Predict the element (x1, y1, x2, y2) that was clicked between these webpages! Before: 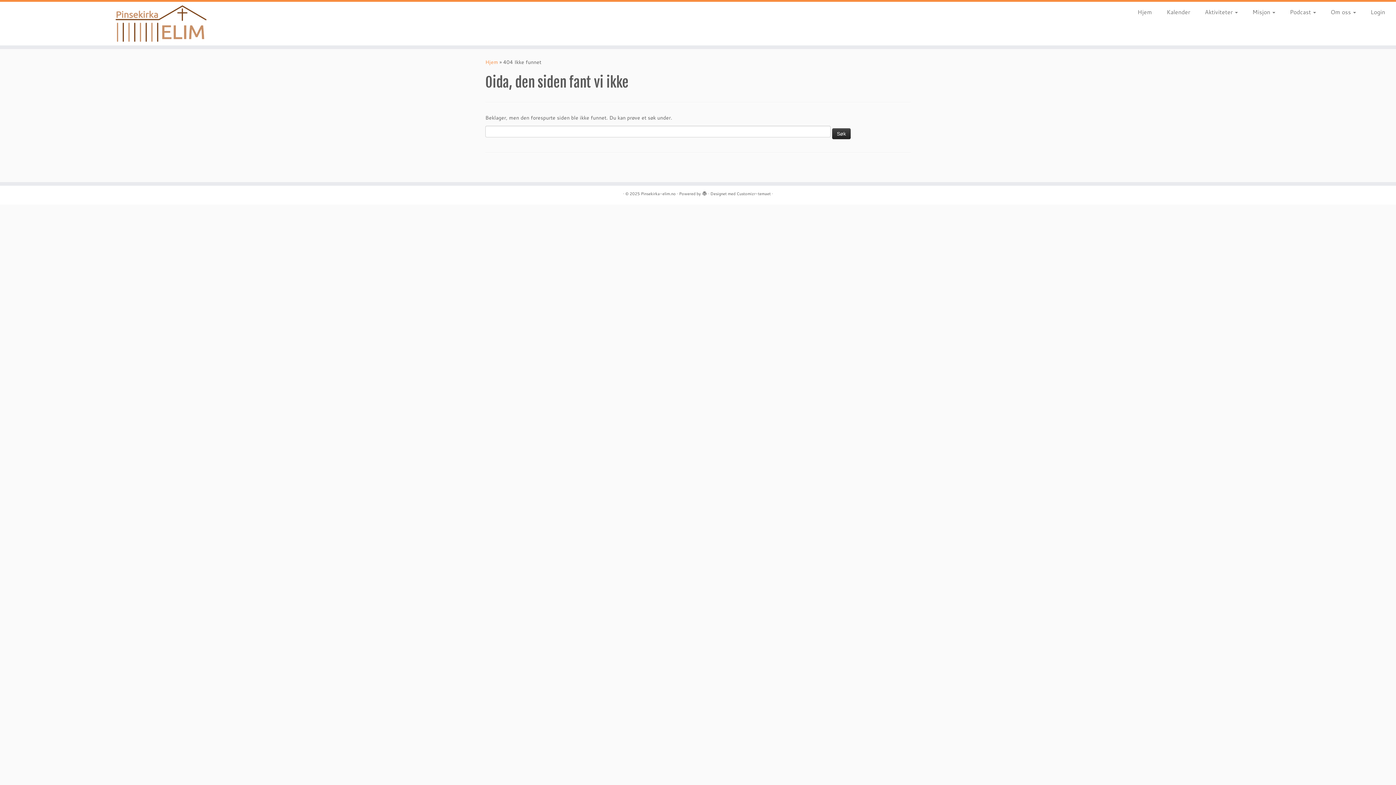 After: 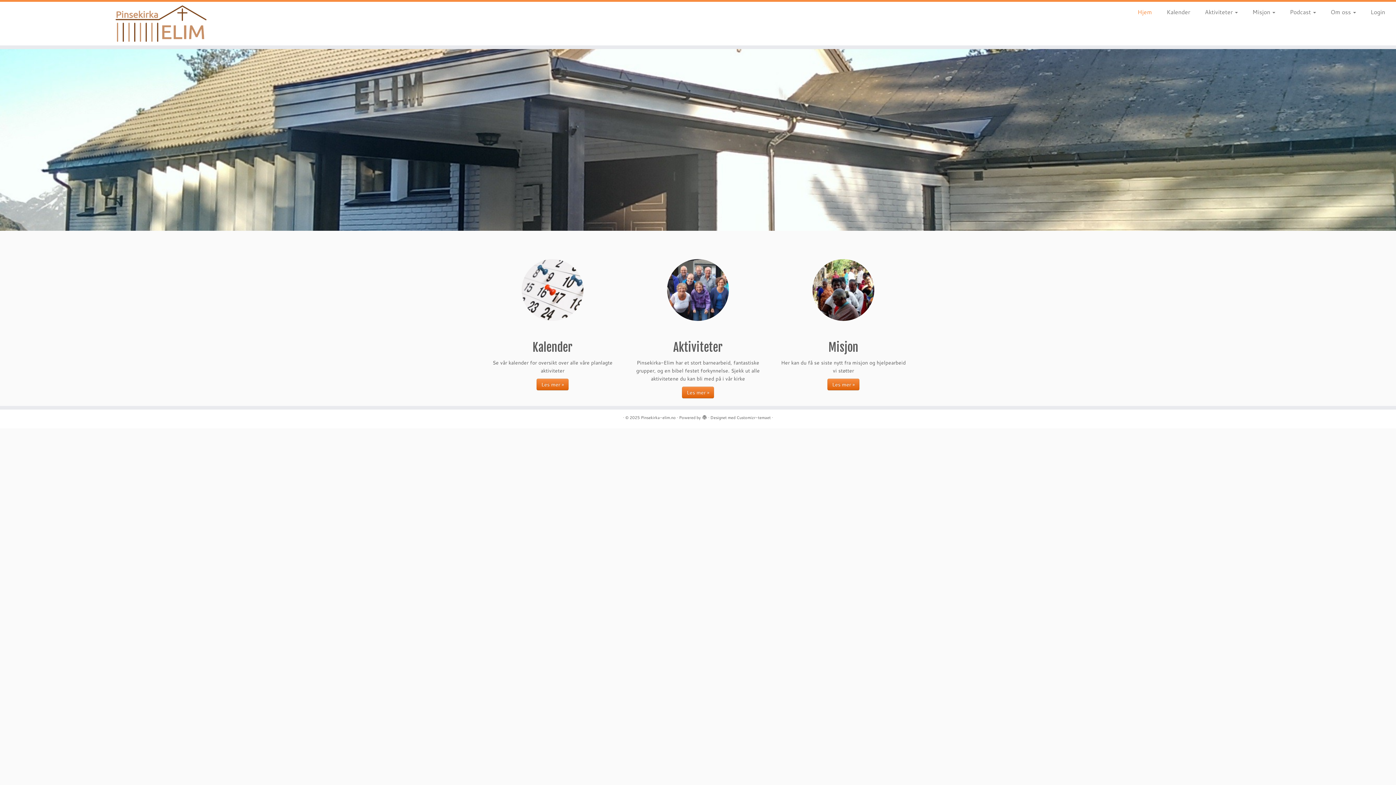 Action: label: Hjem bbox: (1130, 6, 1159, 17)